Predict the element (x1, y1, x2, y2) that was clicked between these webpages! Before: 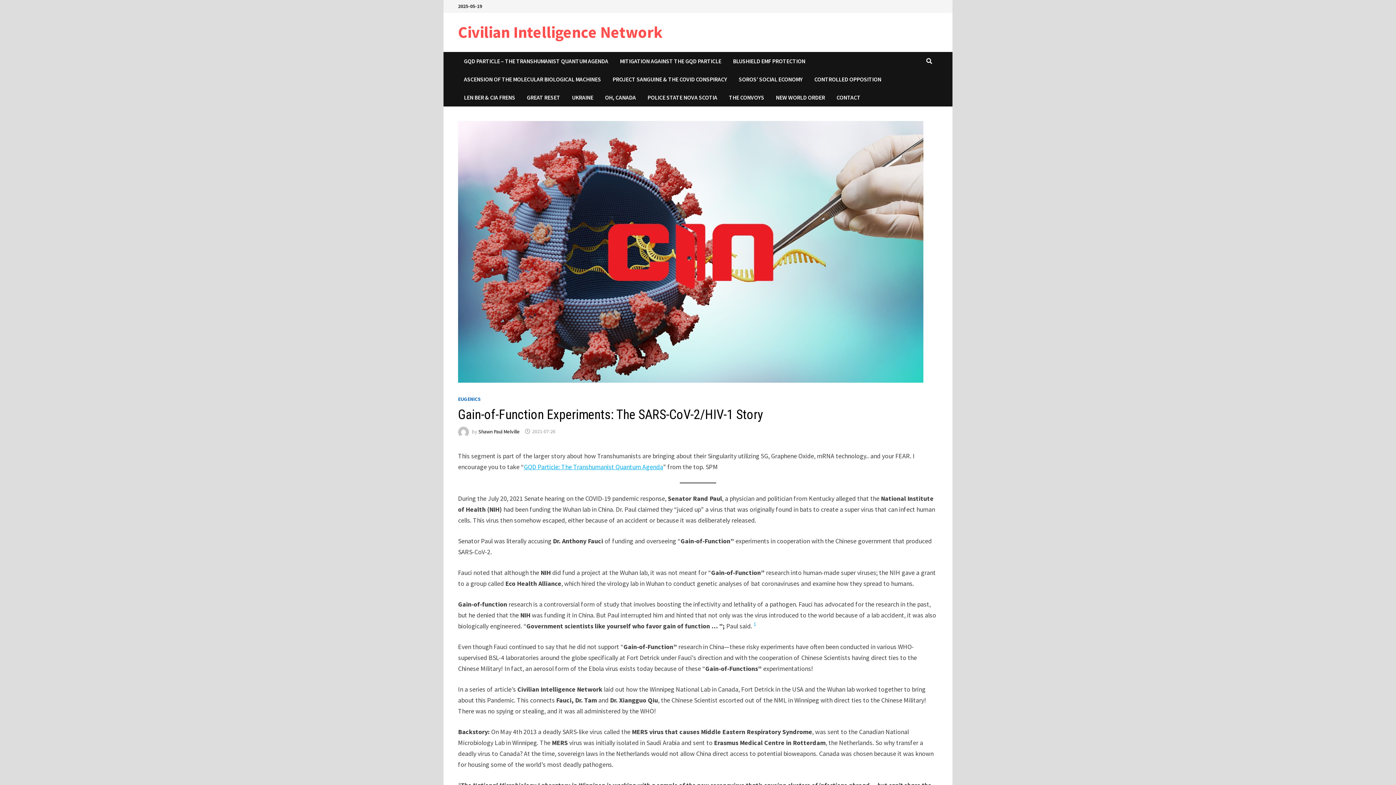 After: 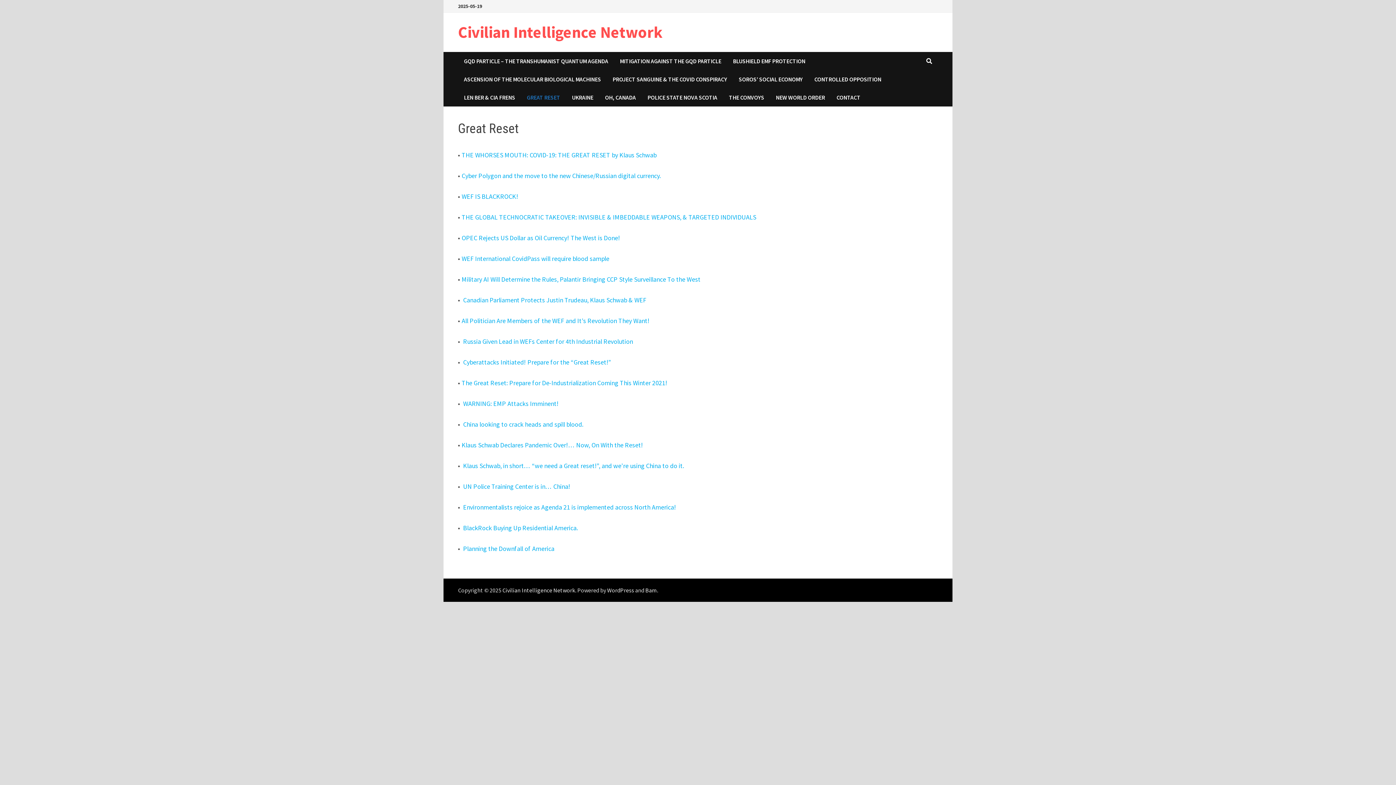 Action: bbox: (521, 88, 566, 106) label: GREAT RESET